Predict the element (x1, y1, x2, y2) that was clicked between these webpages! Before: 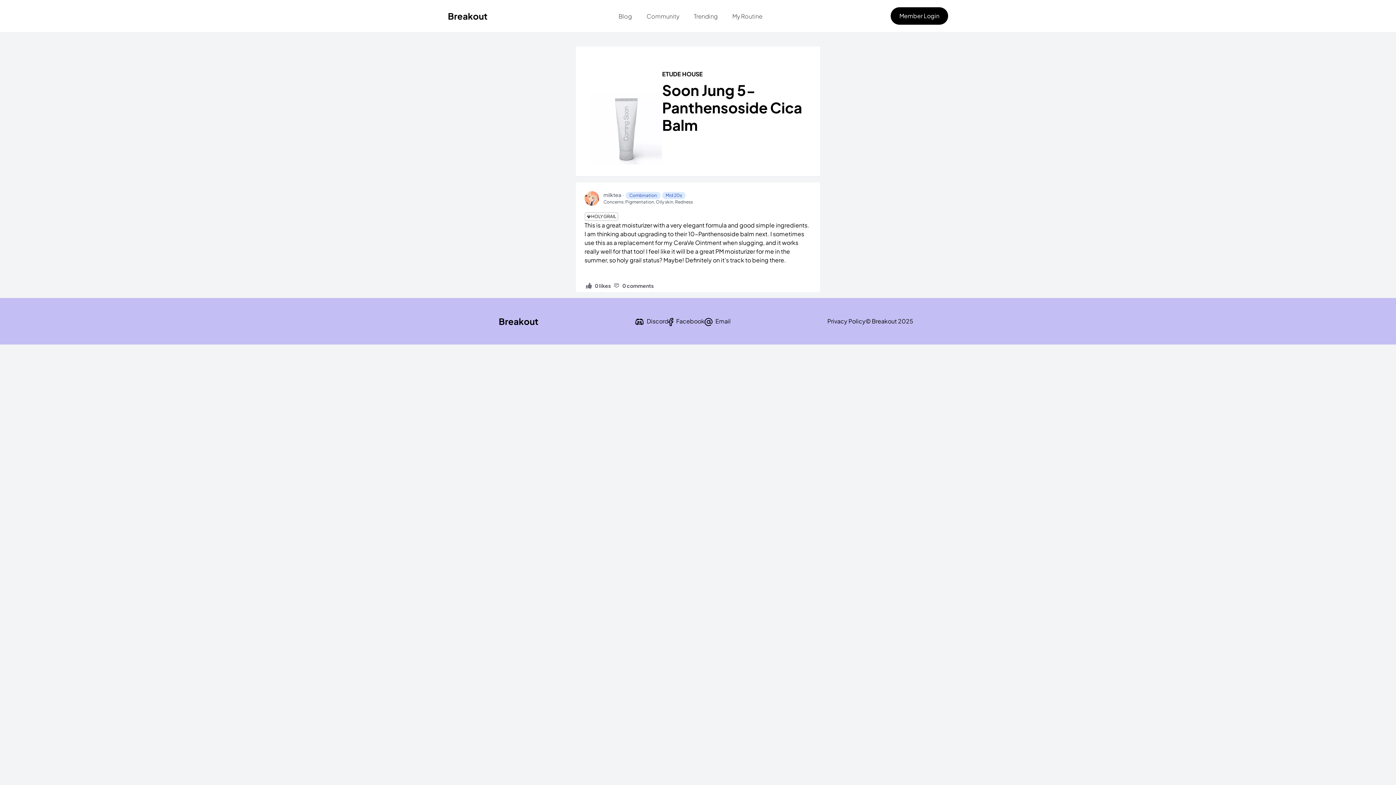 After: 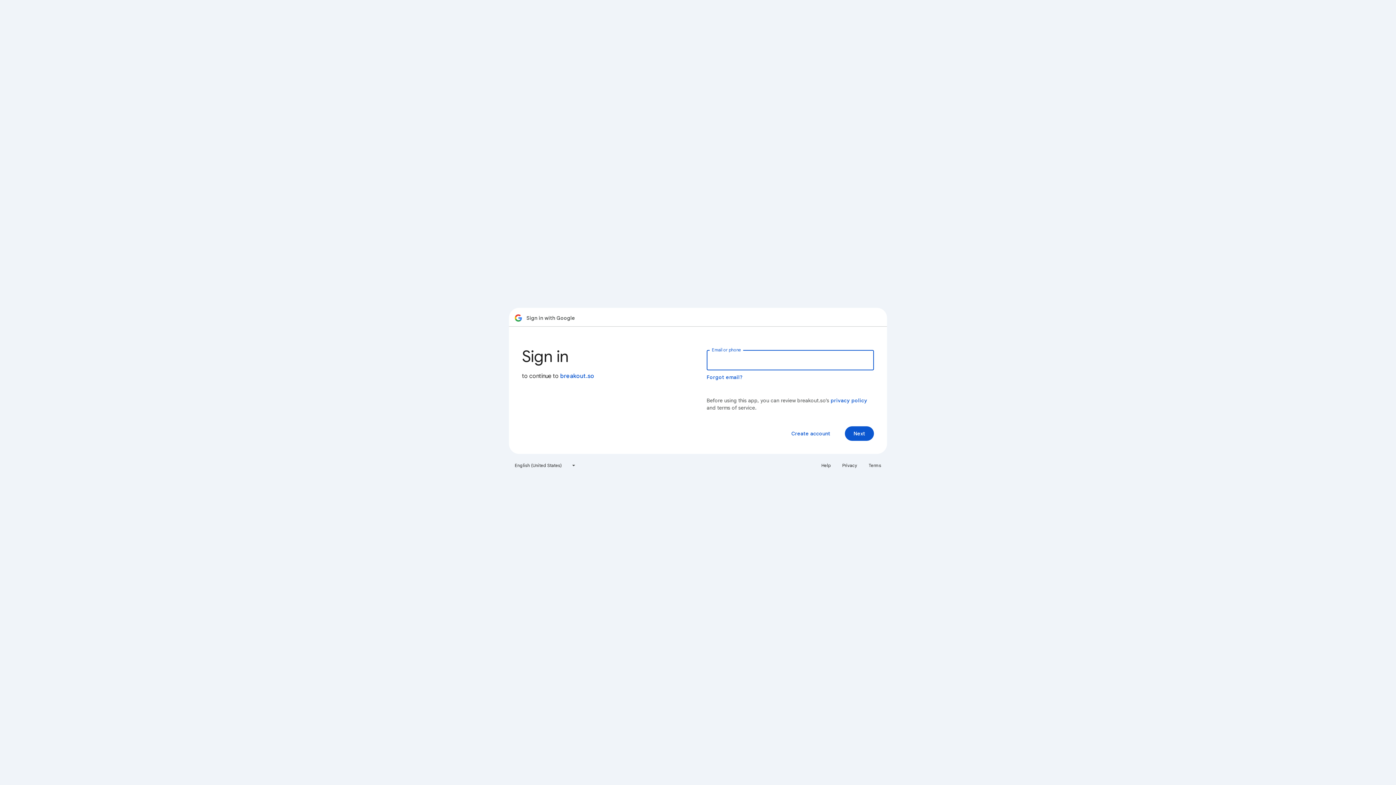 Action: label: Member Login bbox: (890, 7, 948, 24)